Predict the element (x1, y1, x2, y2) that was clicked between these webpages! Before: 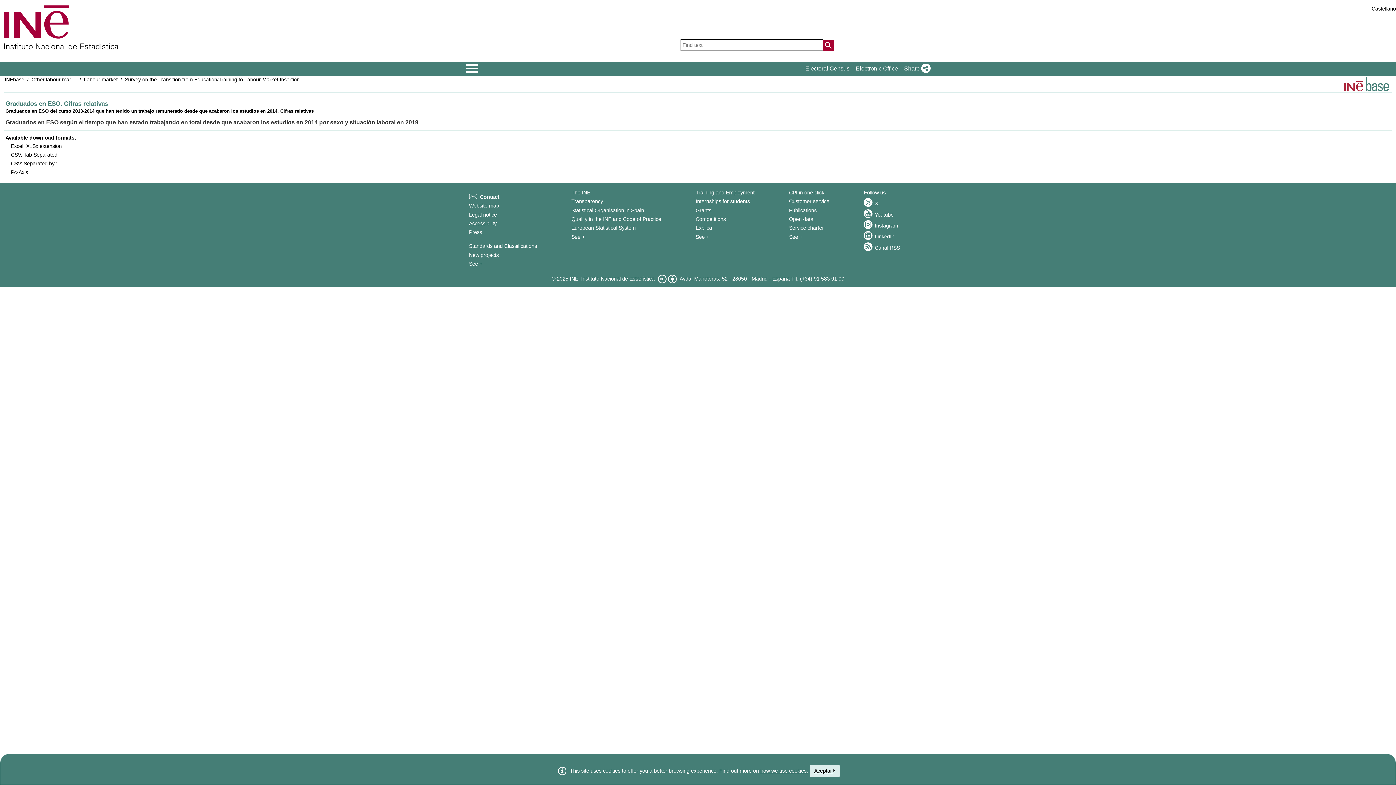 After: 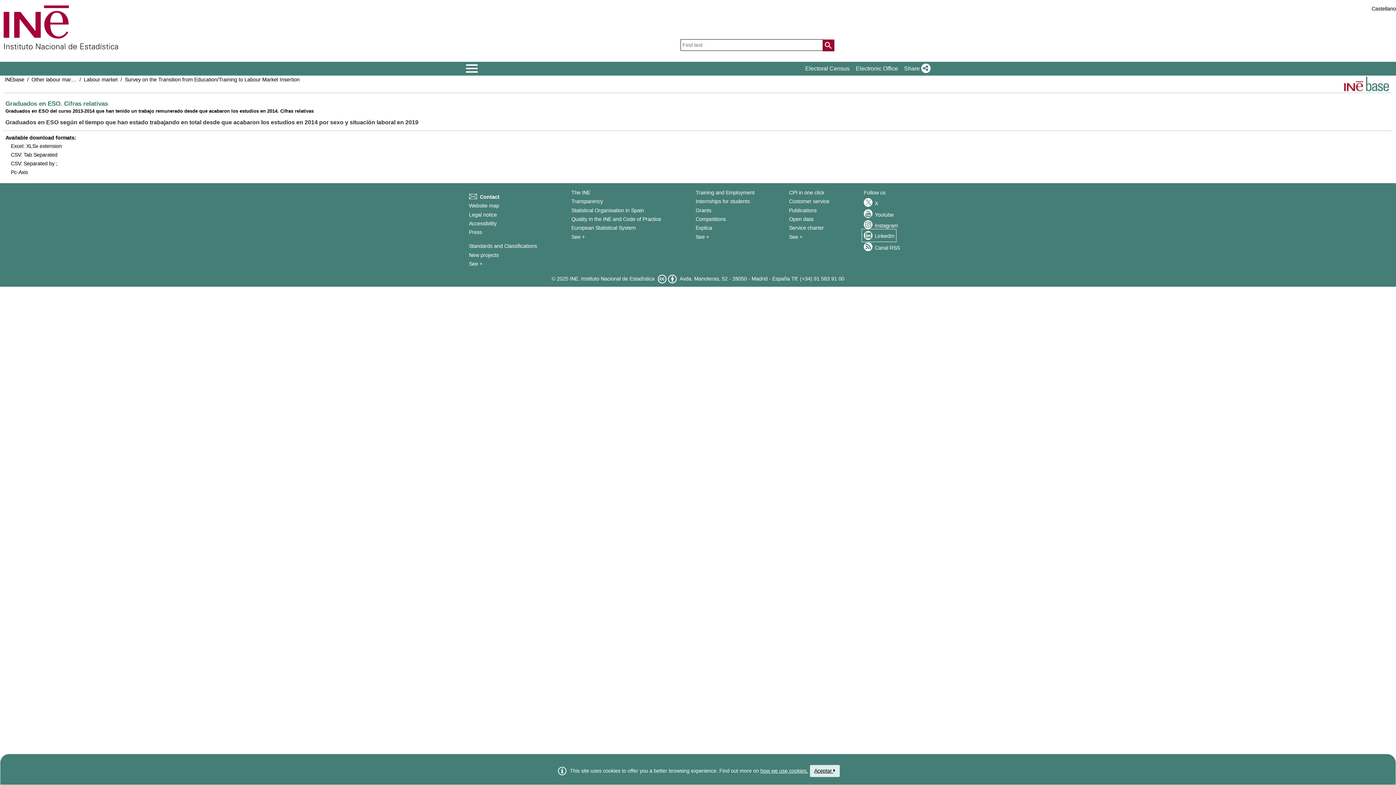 Action: bbox: (864, 231, 894, 240) label: LinkedIn